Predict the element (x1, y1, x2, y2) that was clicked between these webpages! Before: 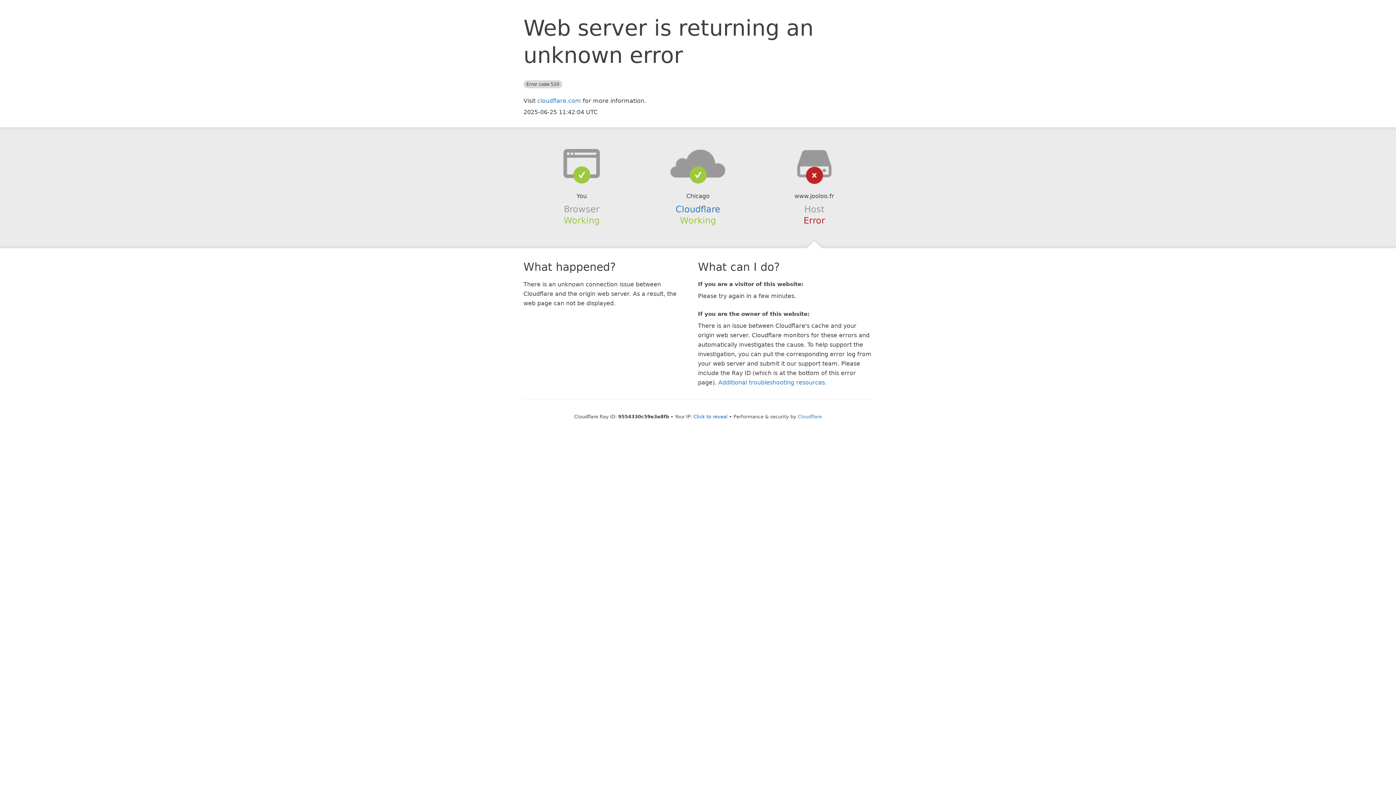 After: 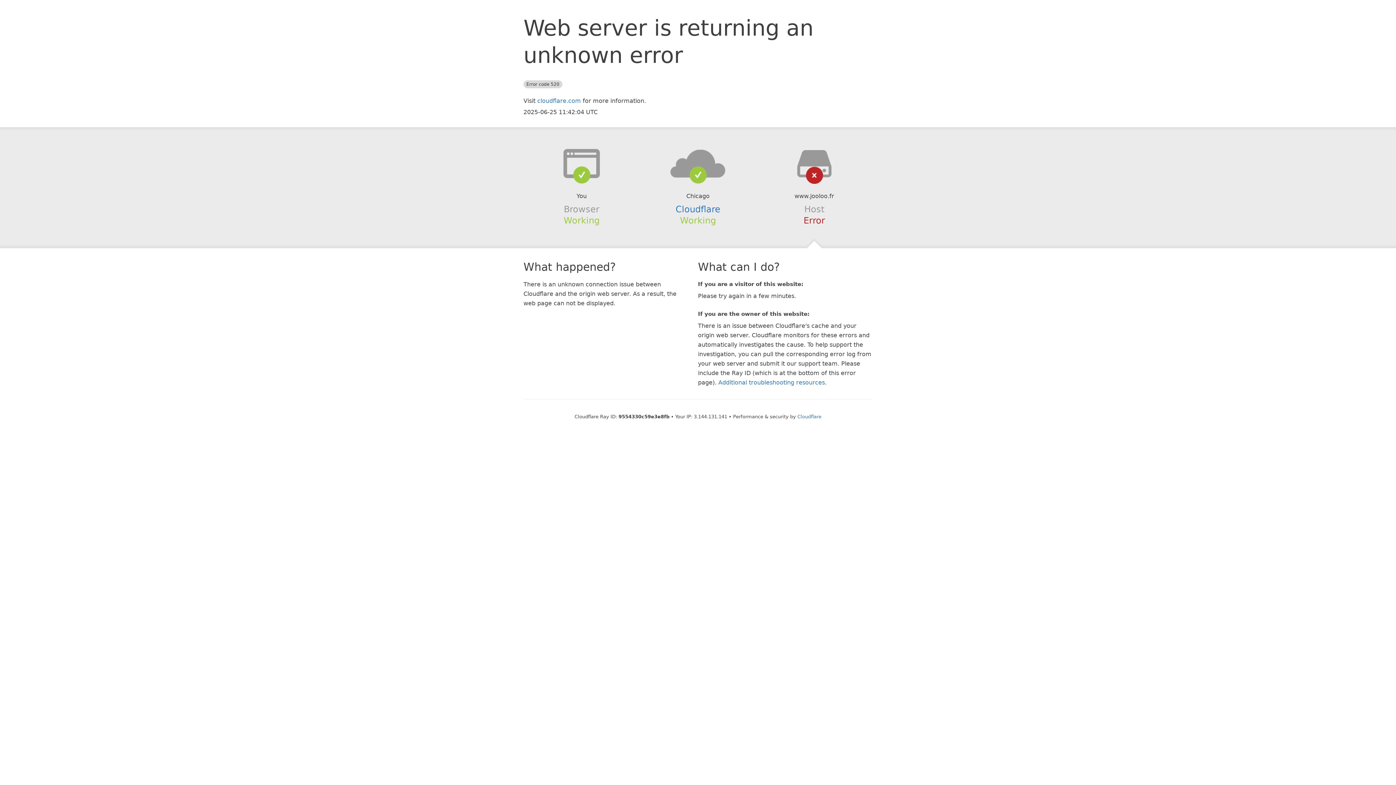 Action: bbox: (693, 414, 727, 419) label: Click to reveal